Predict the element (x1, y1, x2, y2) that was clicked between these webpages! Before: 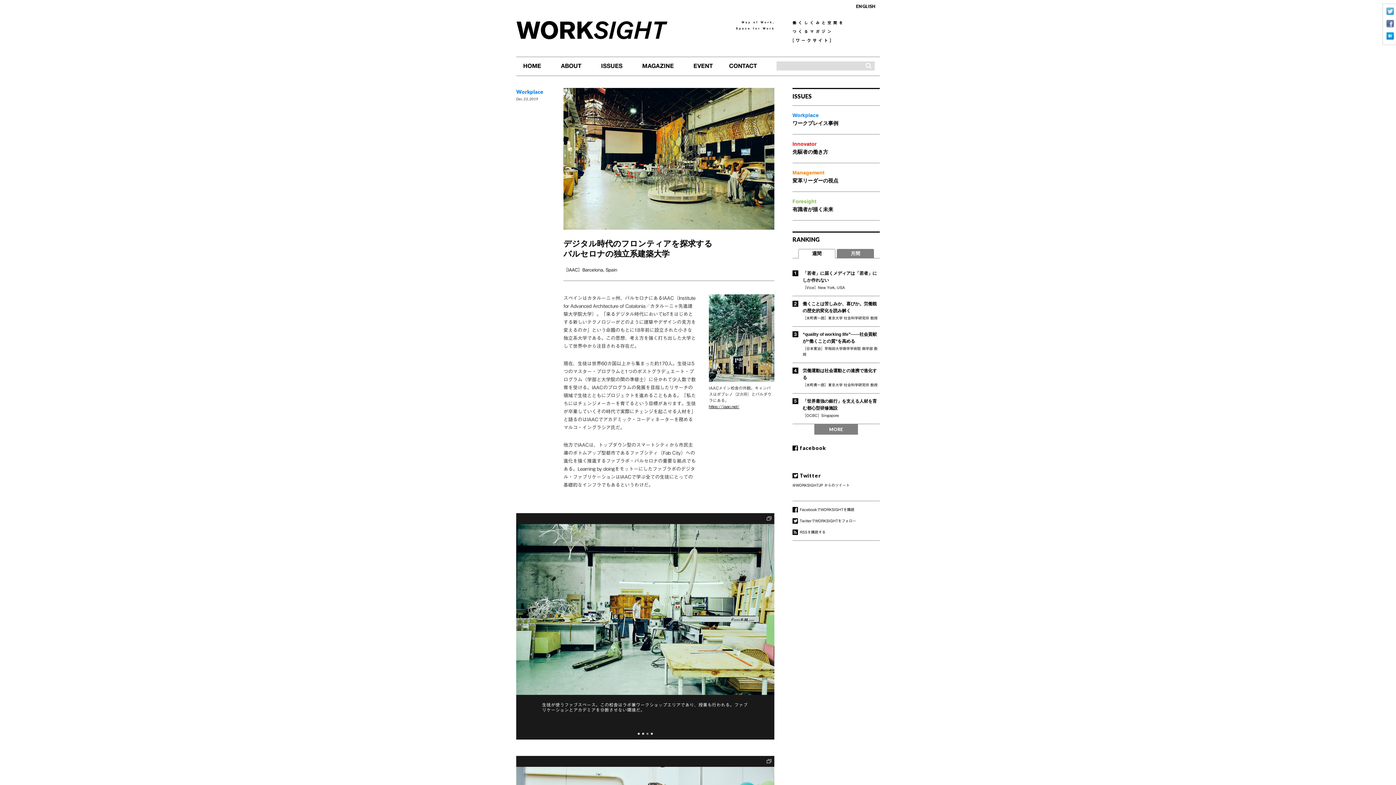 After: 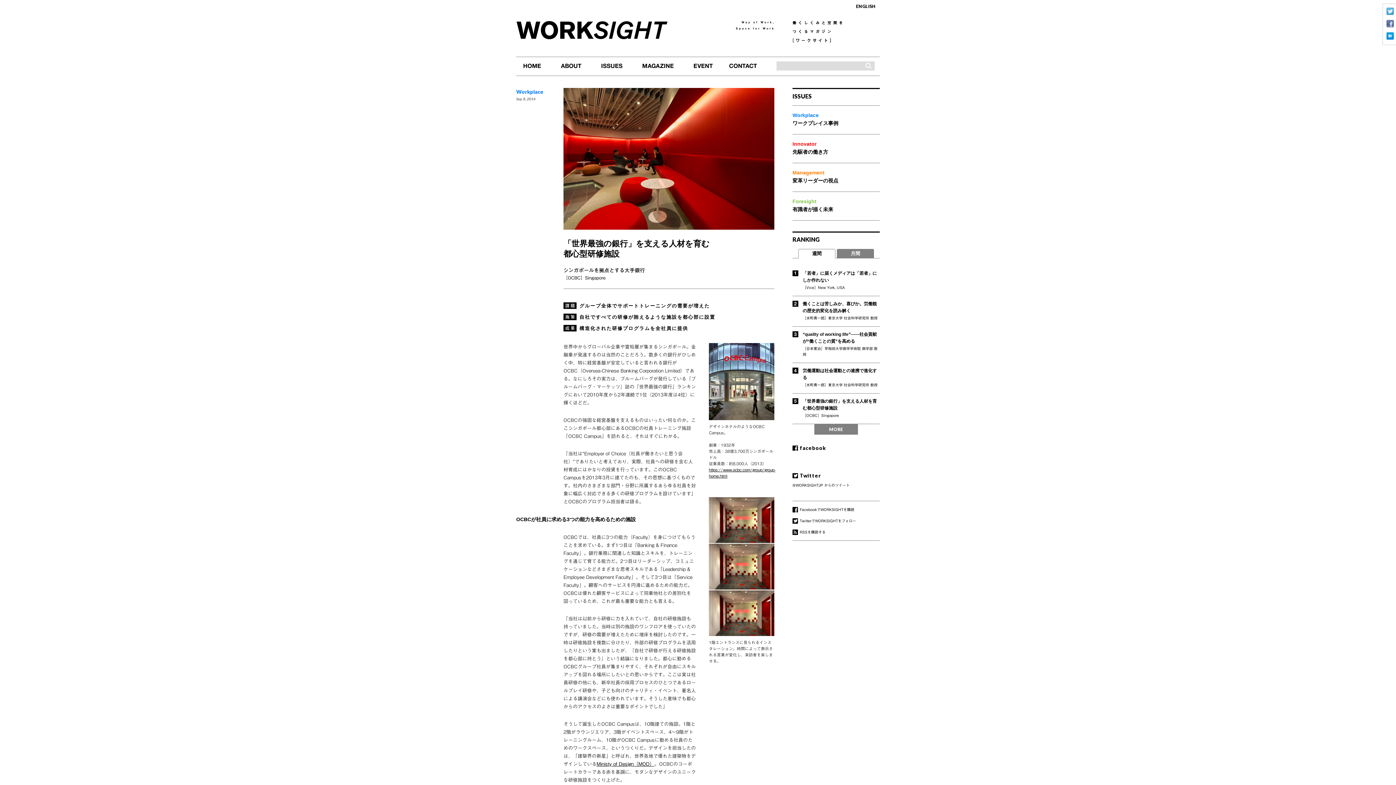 Action: label: 「世界最強の銀行」を支える人材を育む都心型研修施設

［OCBC］Singapore bbox: (792, 398, 880, 418)